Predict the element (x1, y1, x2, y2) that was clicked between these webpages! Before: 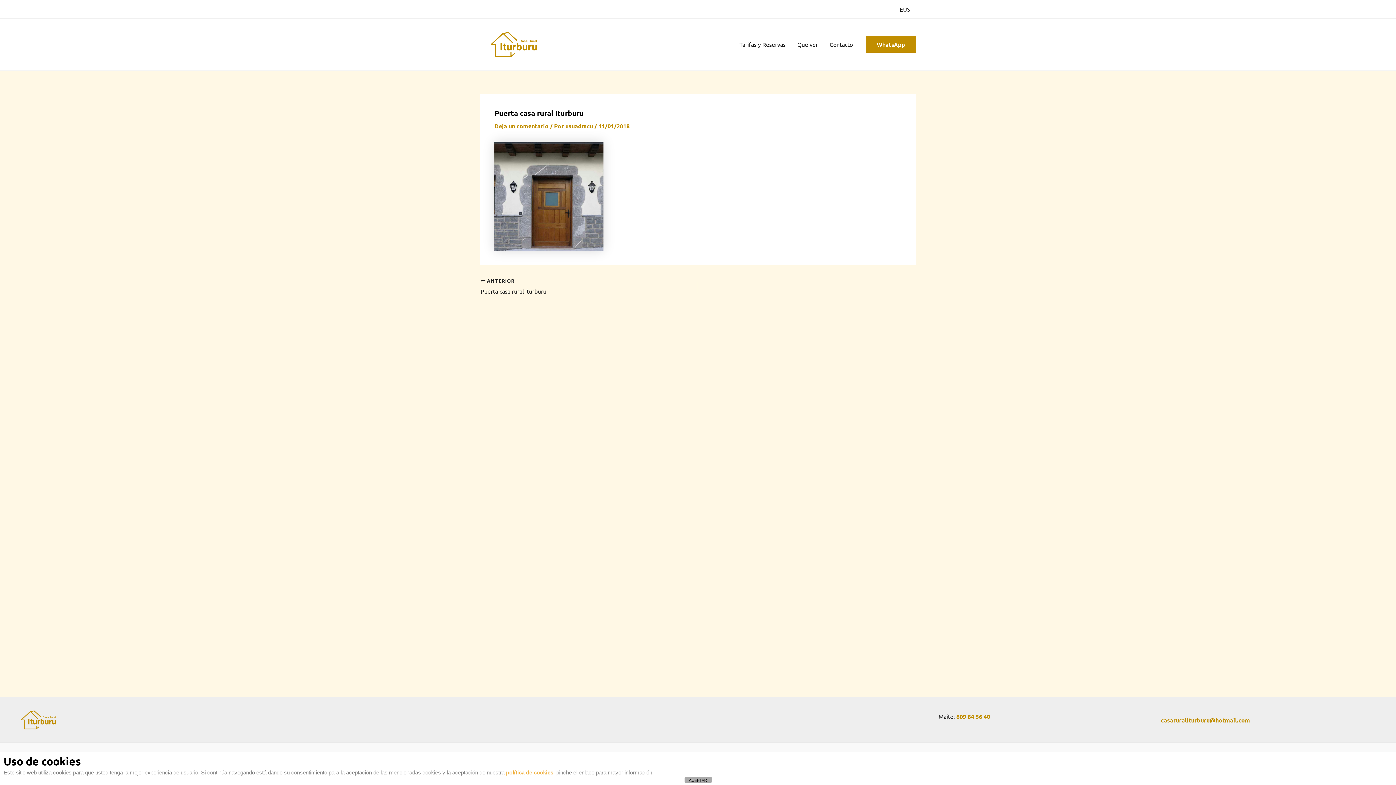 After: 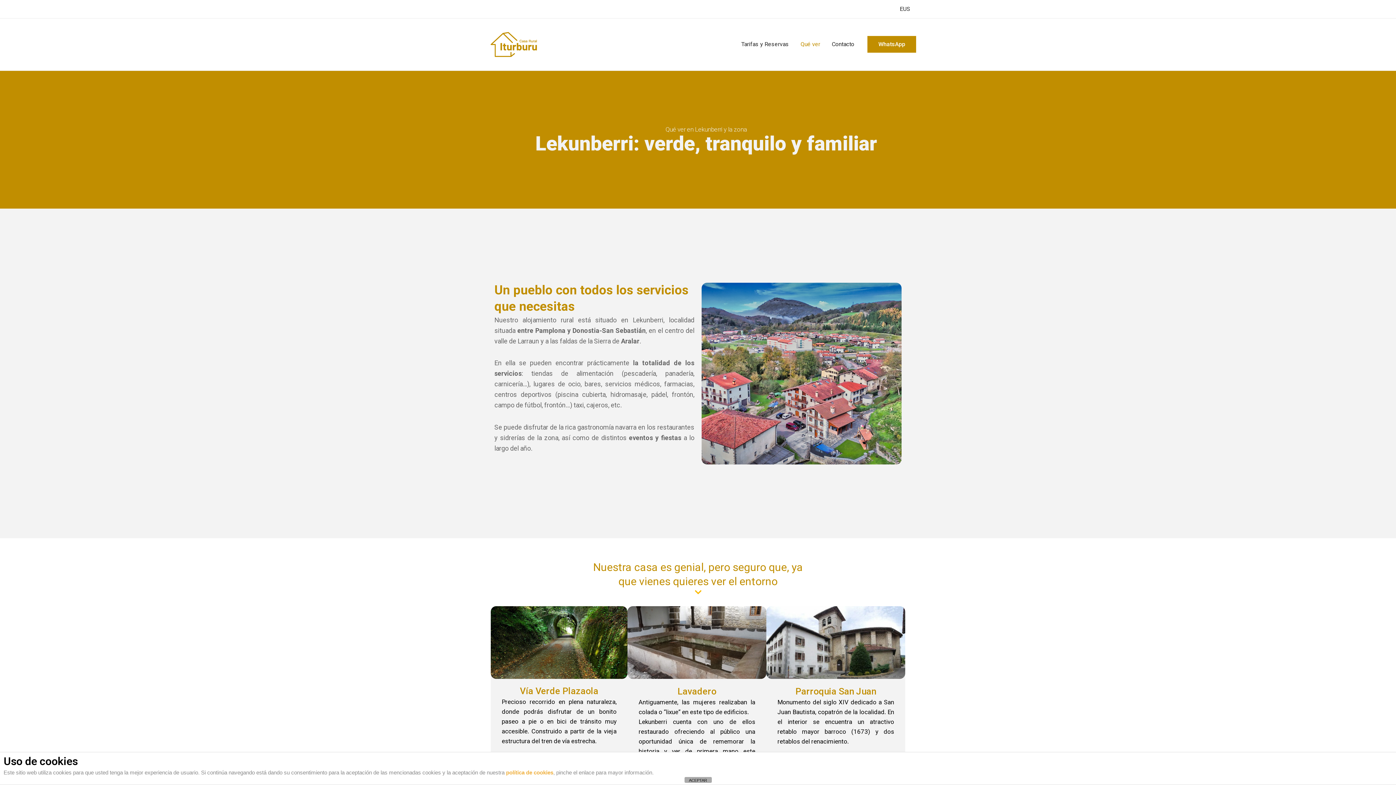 Action: label: Qué ver bbox: (791, 29, 824, 59)